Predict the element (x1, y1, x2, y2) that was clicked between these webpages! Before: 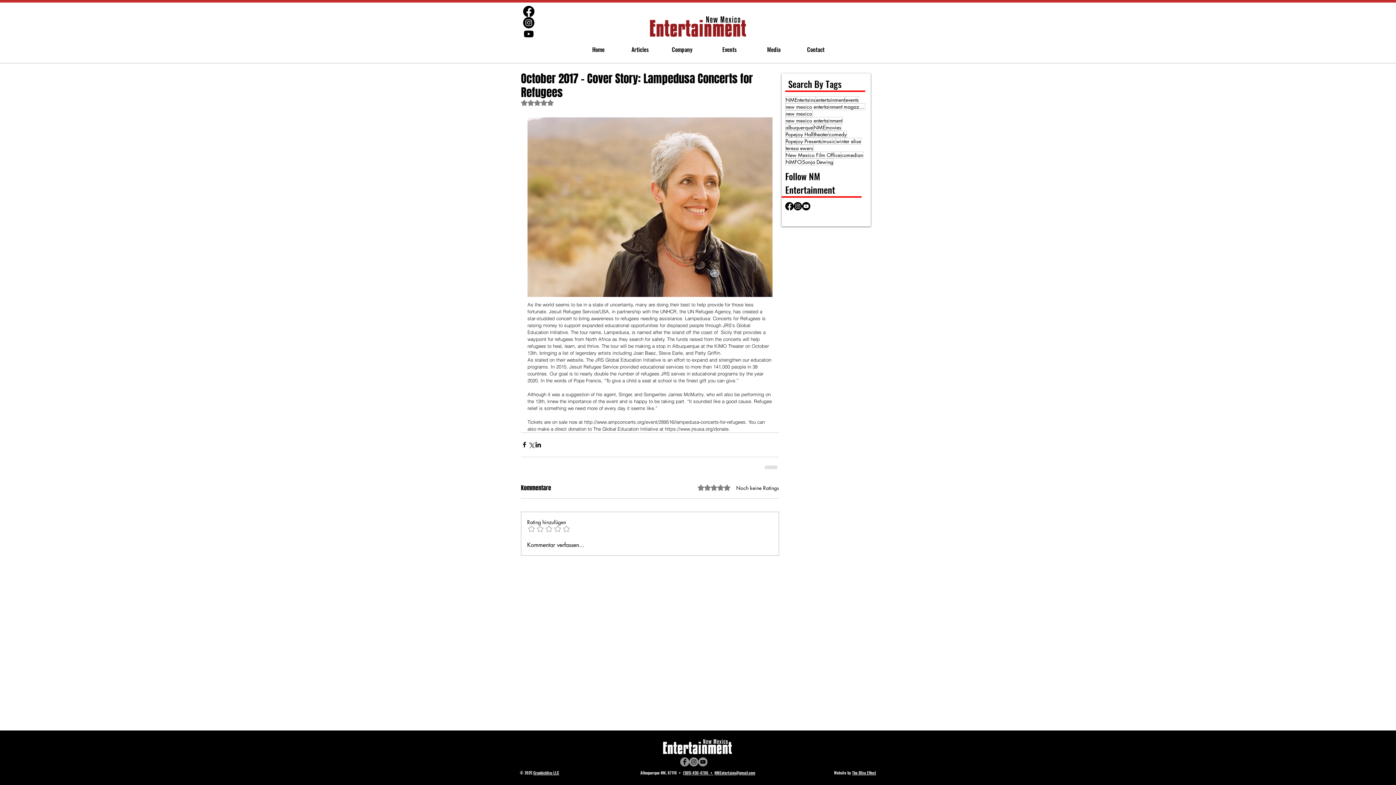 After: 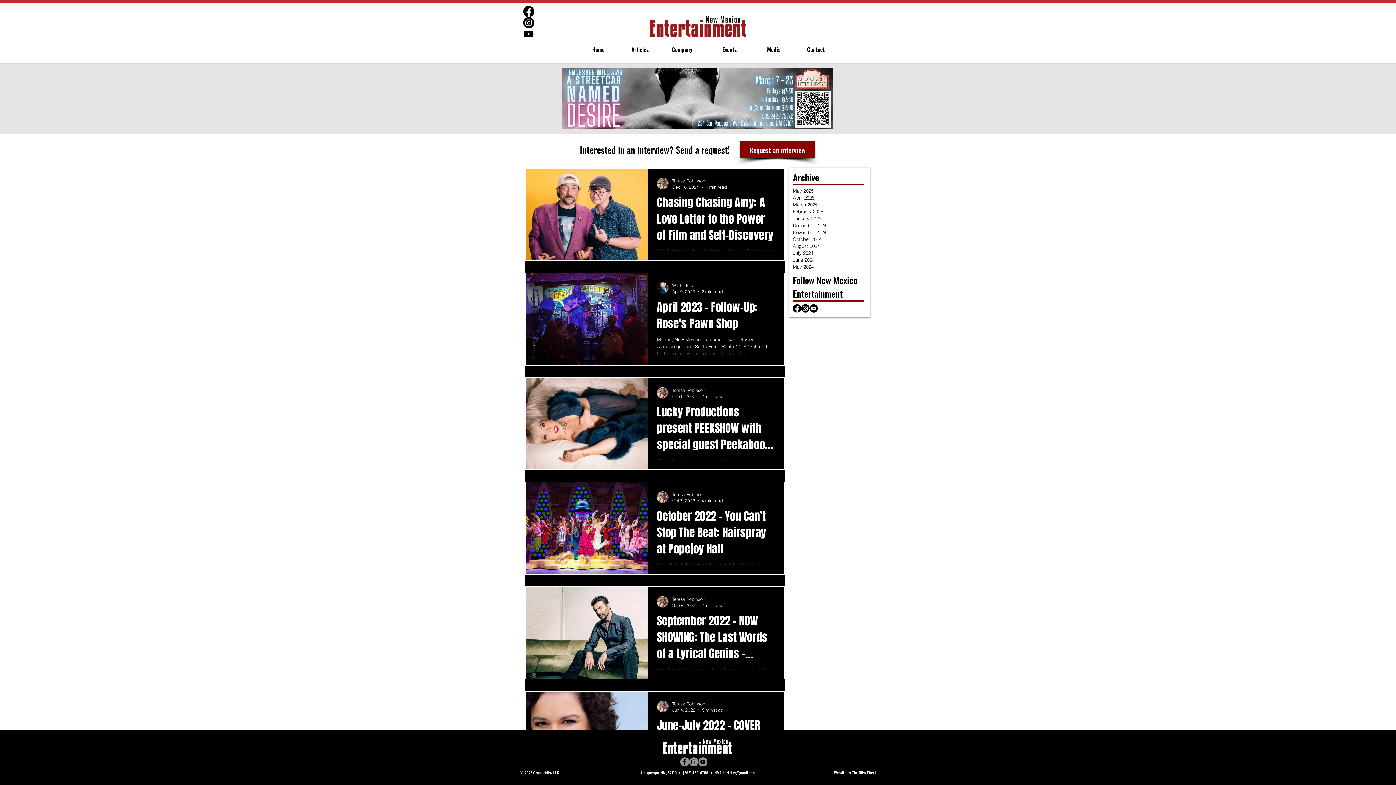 Action: bbox: (825, 124, 841, 130) label: movies